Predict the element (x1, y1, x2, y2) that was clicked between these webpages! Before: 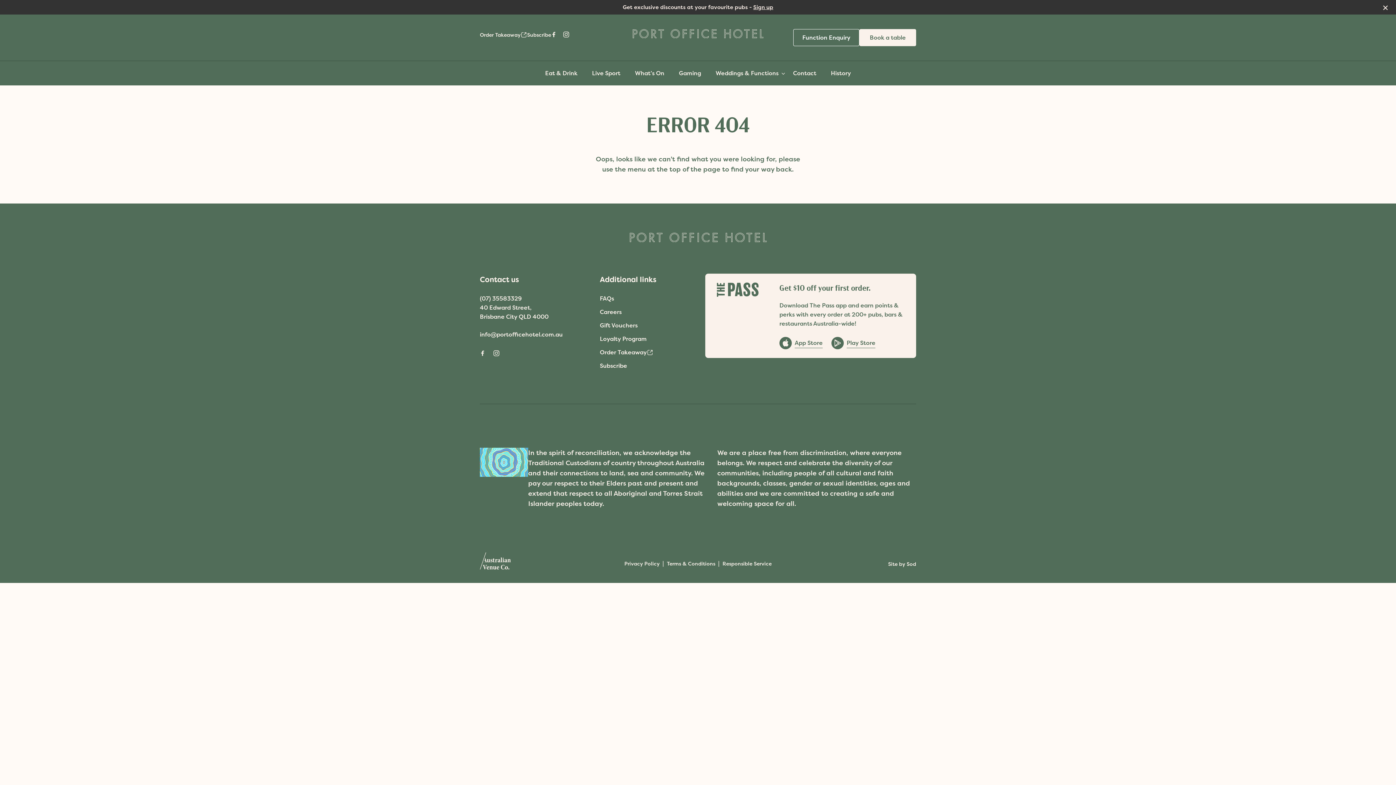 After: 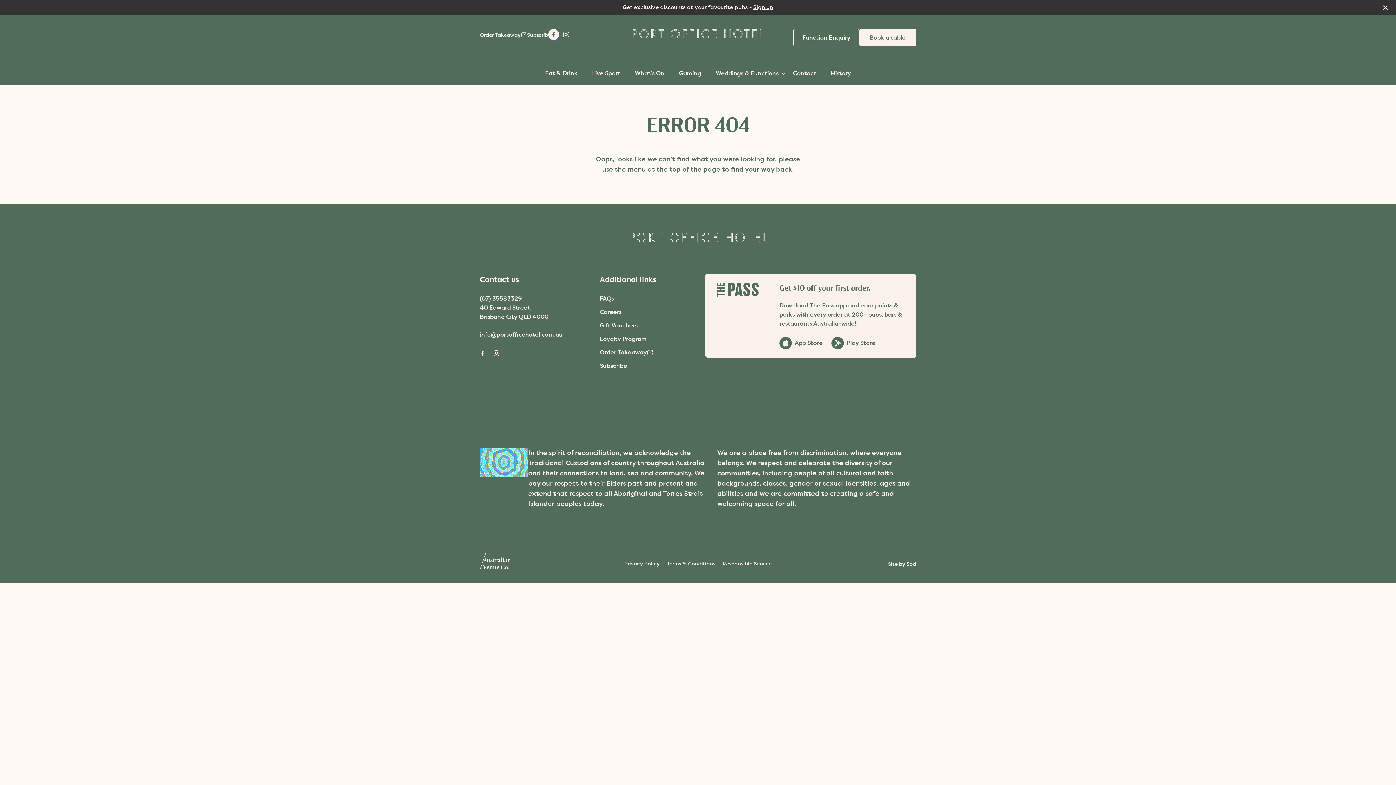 Action: label: Facebook link bbox: (548, 29, 559, 40)